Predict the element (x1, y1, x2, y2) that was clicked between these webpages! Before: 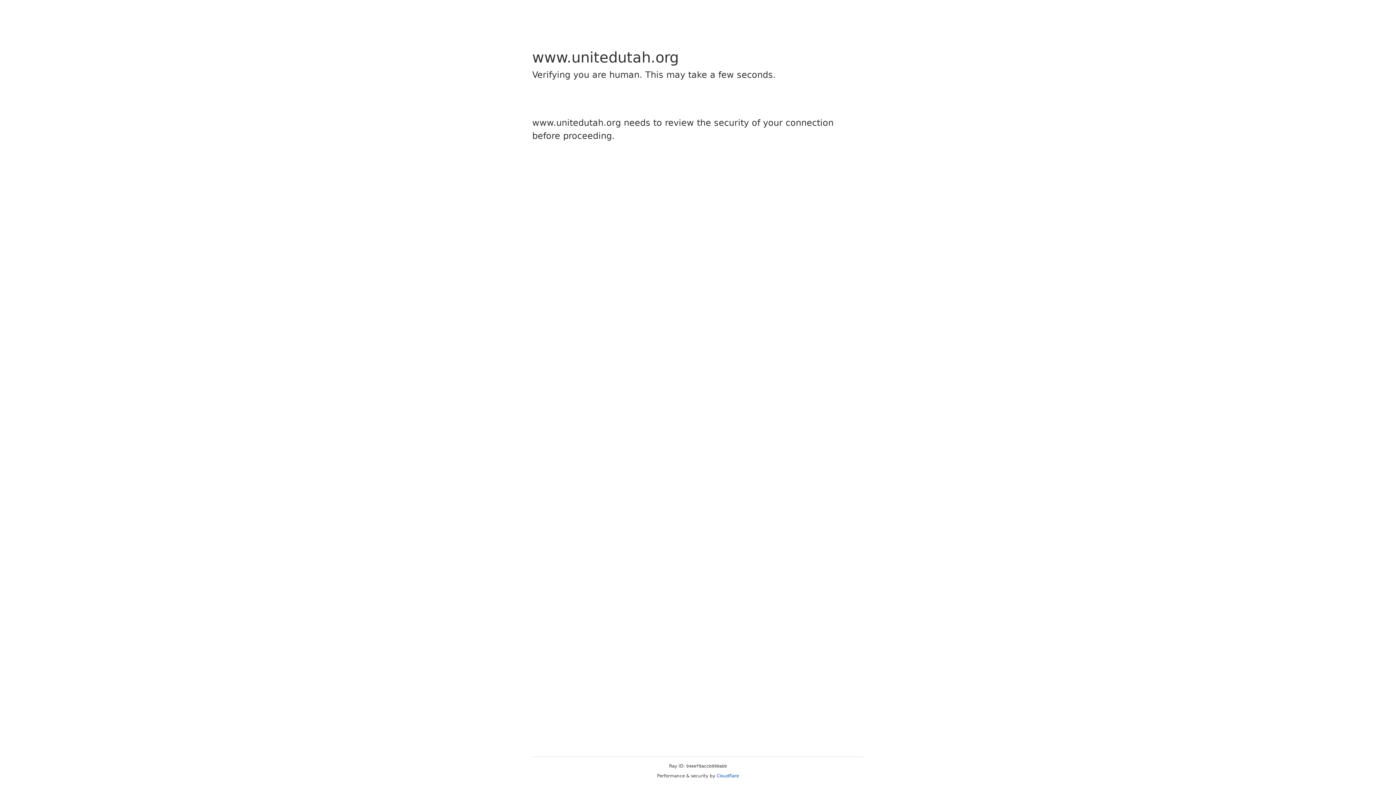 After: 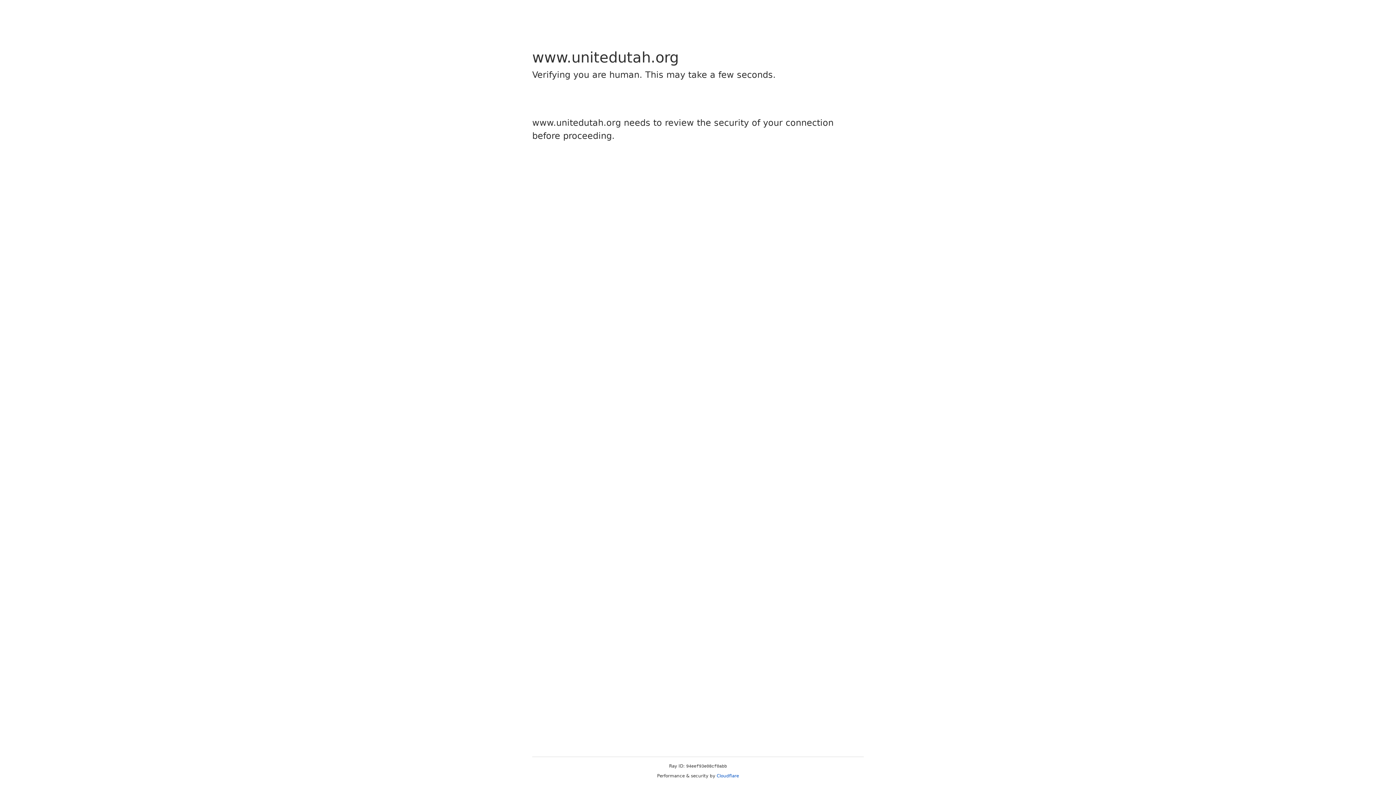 Action: bbox: (716, 773, 739, 778) label: Cloudflare